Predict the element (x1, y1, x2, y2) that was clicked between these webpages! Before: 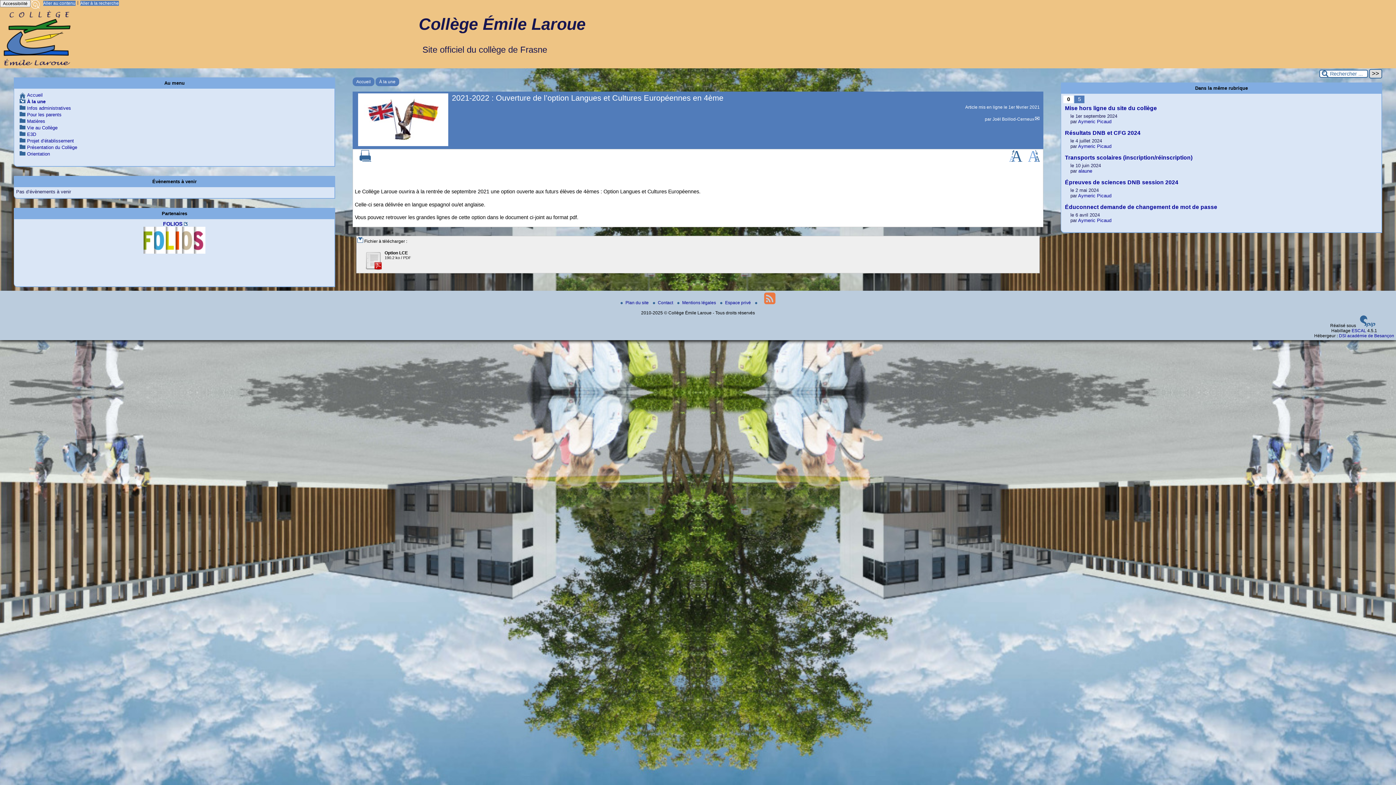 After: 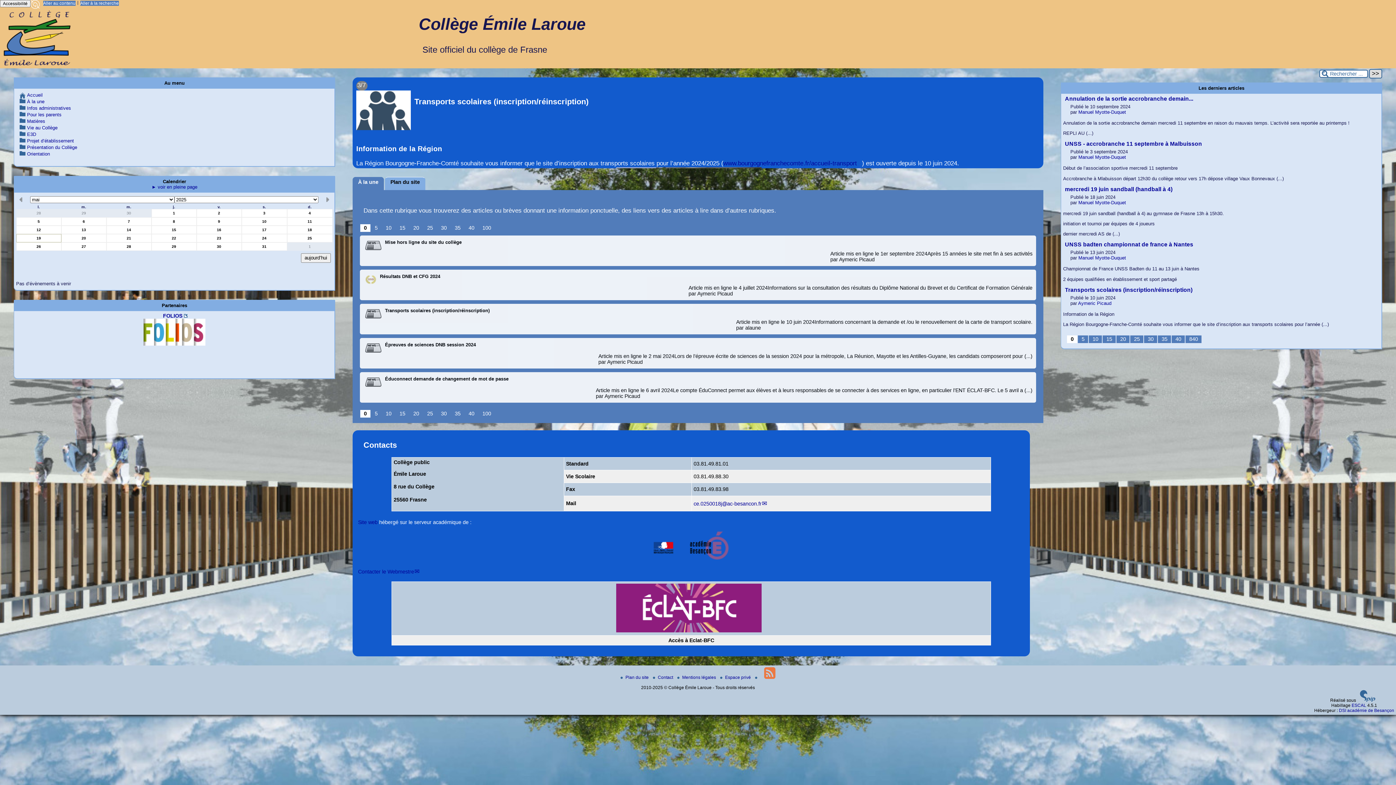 Action: bbox: (27, 92, 42, 97) label: Accueil